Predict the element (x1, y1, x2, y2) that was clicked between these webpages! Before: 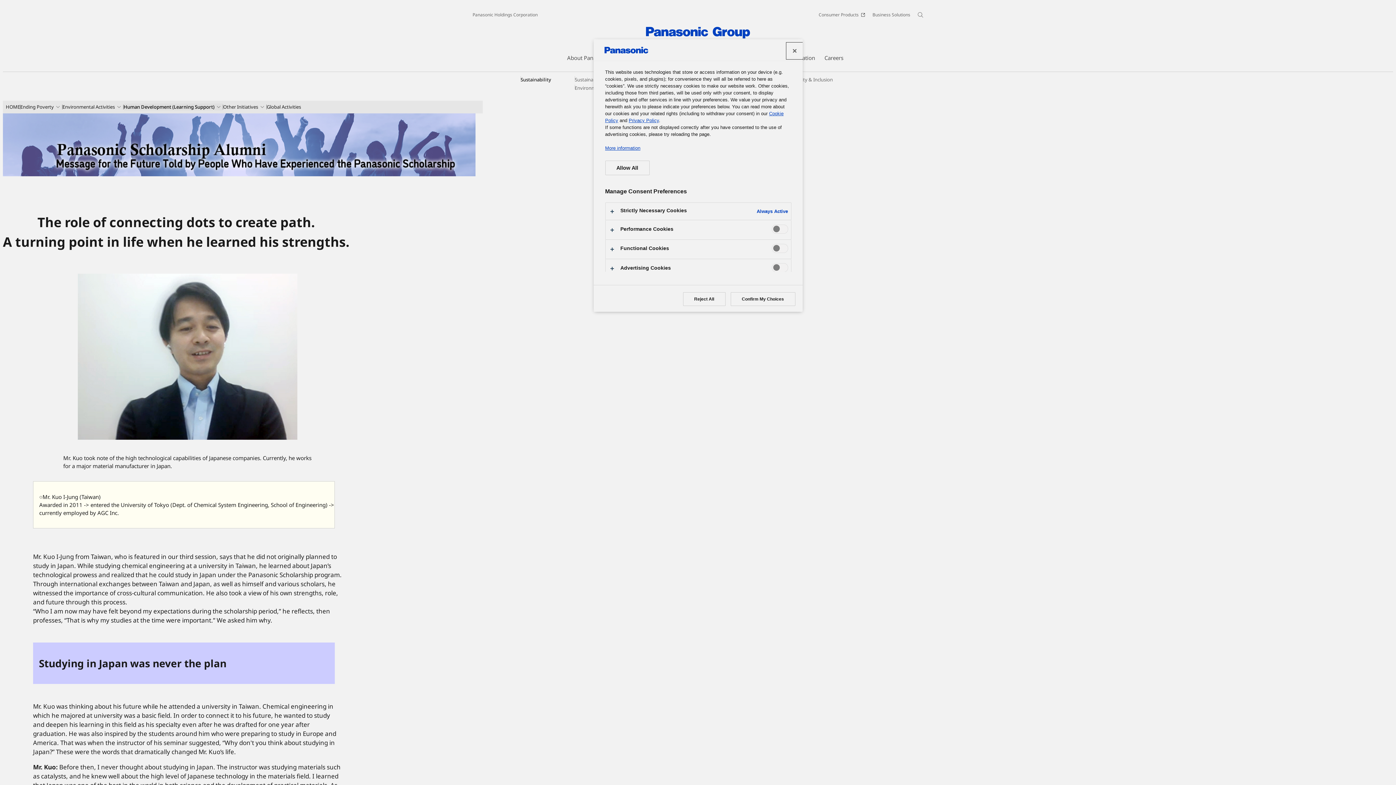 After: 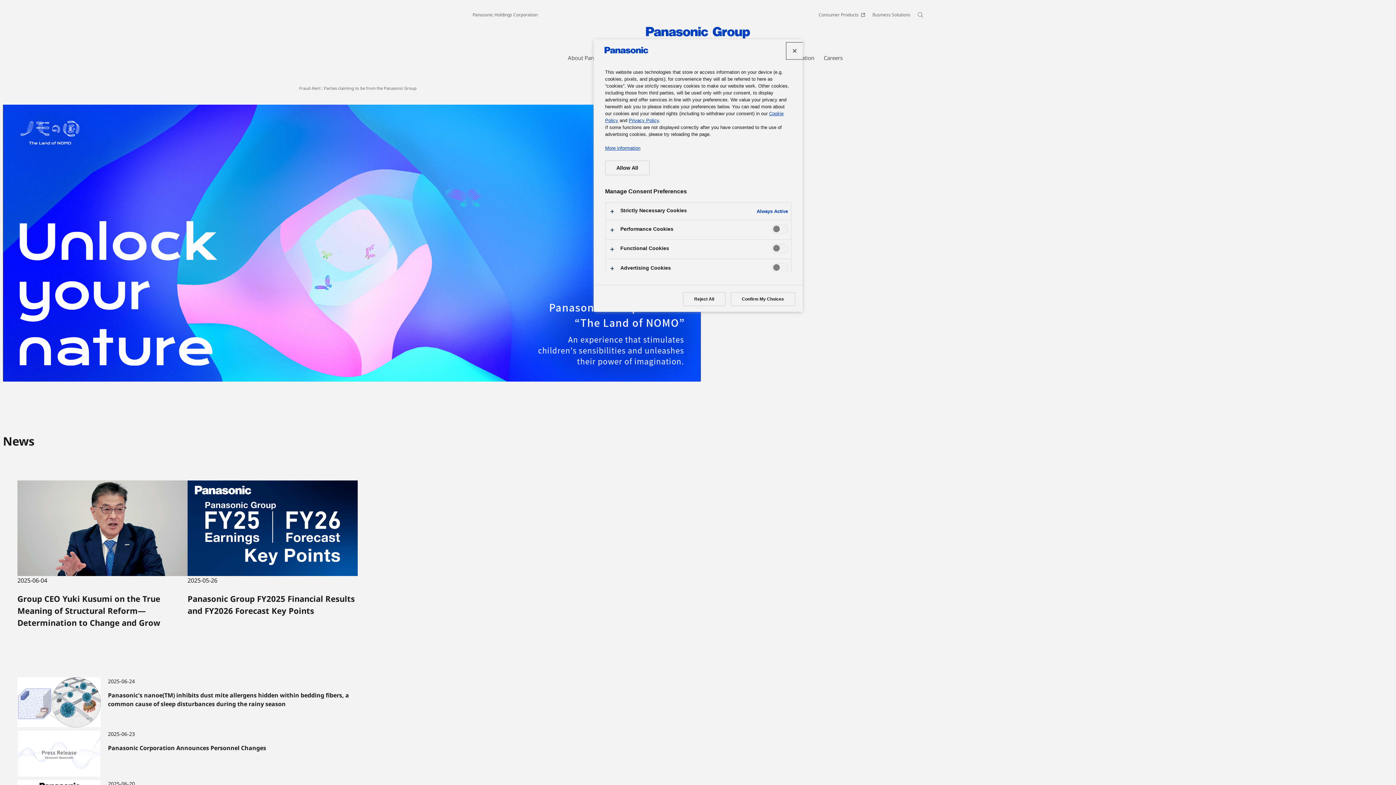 Action: bbox: (472, 11, 537, 18) label: Panasonic Holdings Corporation